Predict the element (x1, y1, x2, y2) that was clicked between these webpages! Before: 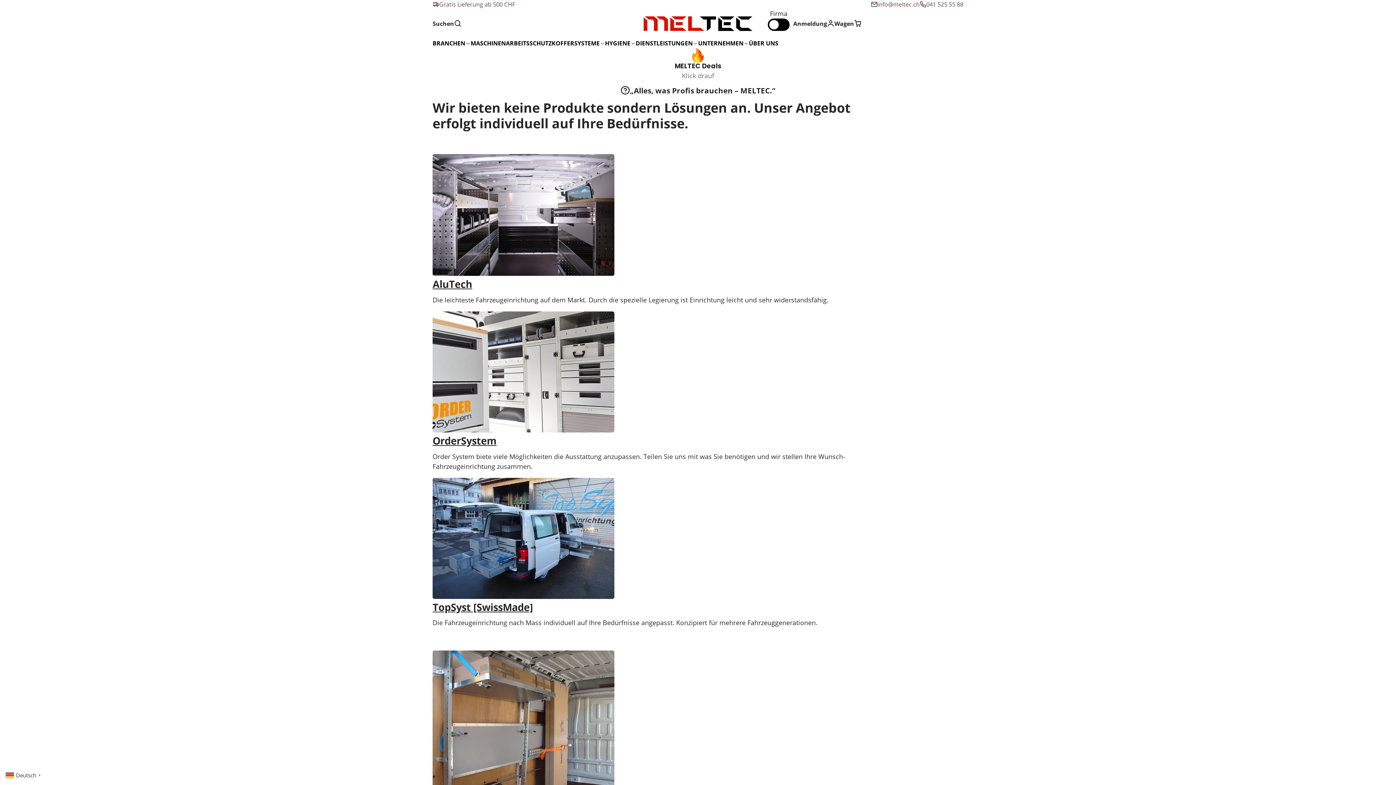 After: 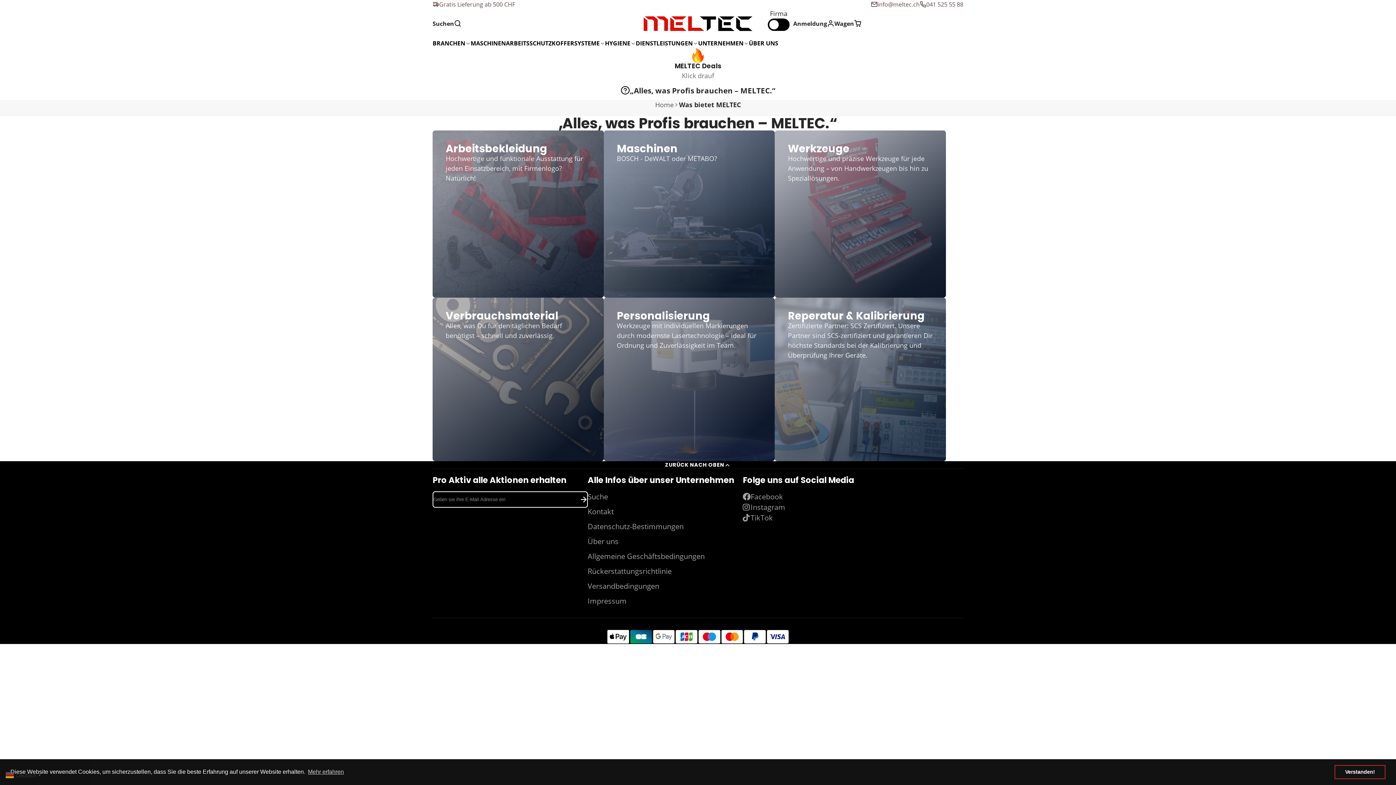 Action: label: Bekanntmachung bbox: (0, 80, 1396, 100)